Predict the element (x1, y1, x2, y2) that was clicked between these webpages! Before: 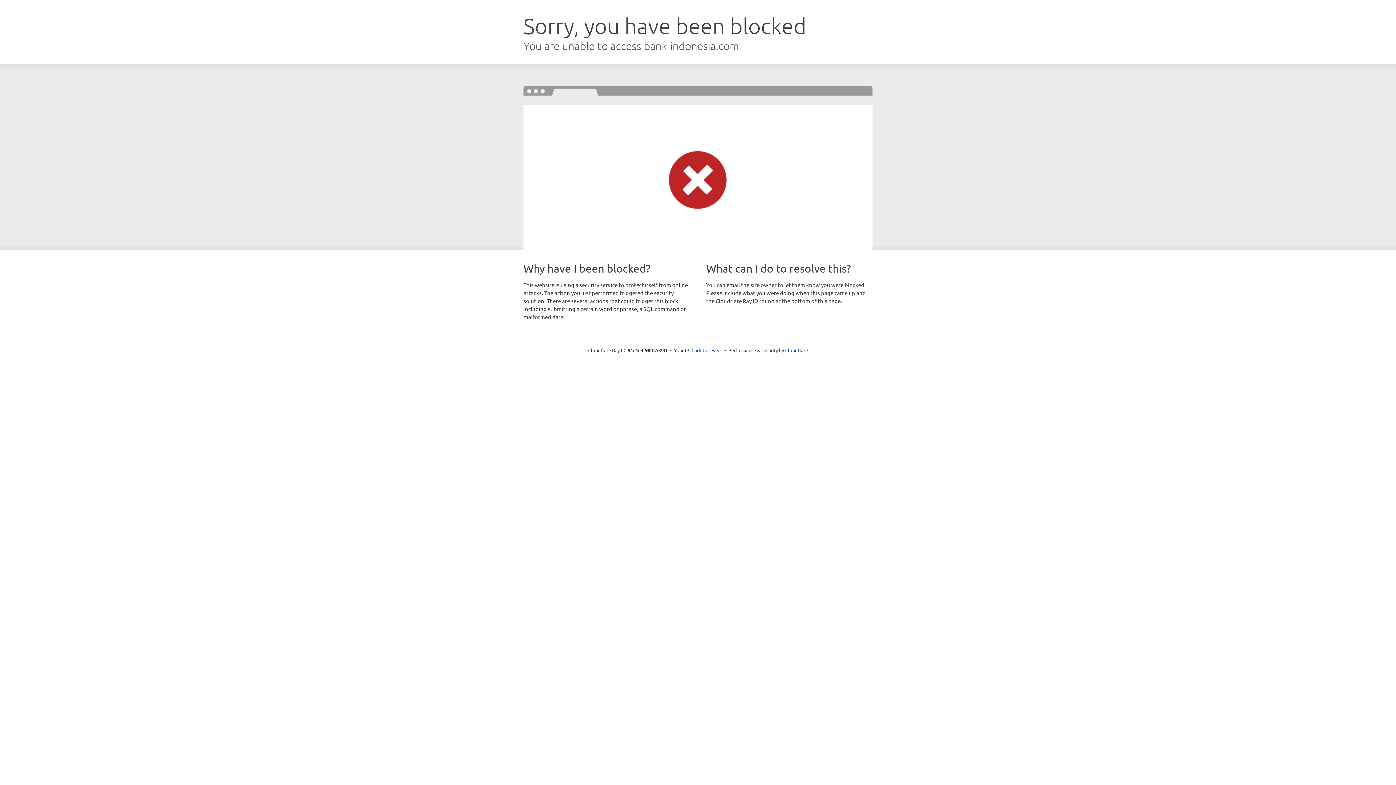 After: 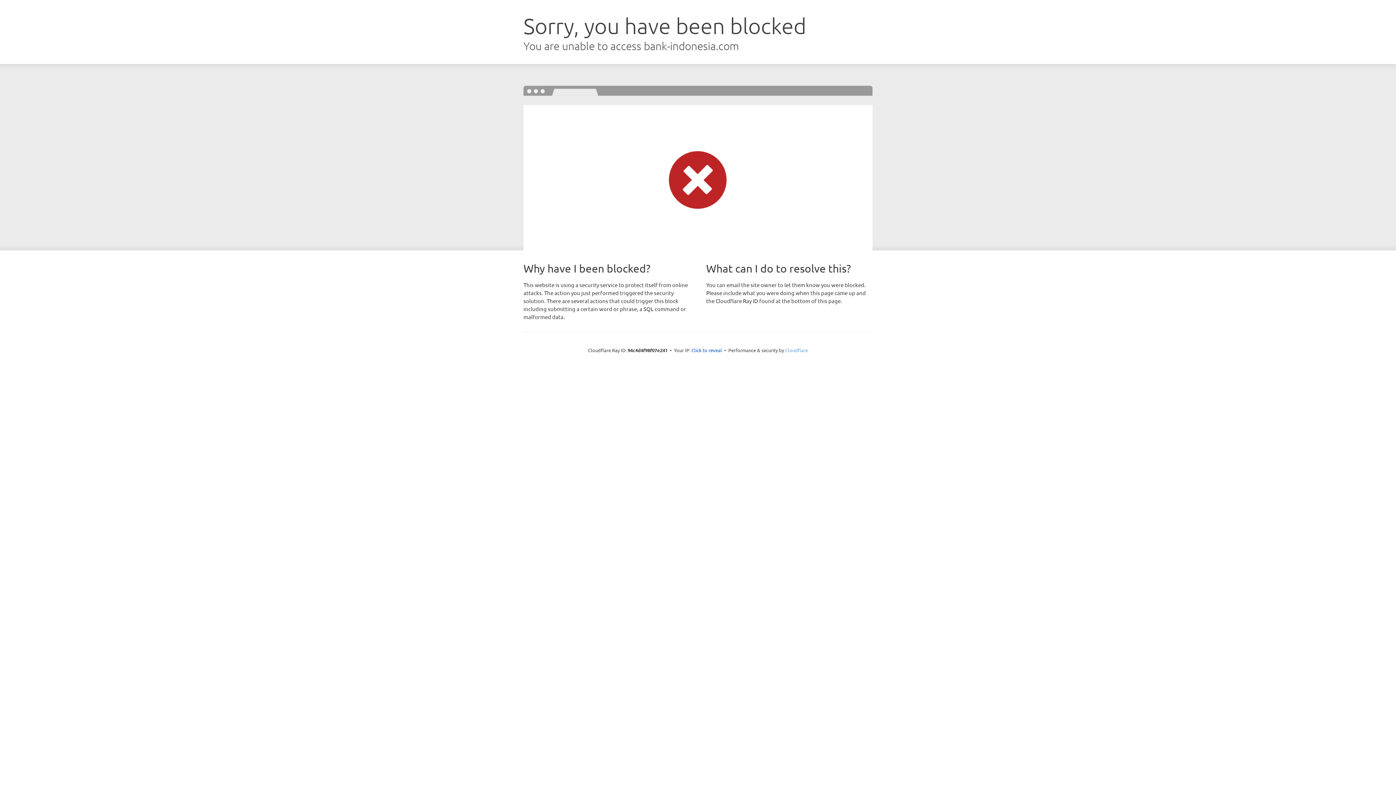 Action: bbox: (785, 347, 808, 353) label: Cloudflare